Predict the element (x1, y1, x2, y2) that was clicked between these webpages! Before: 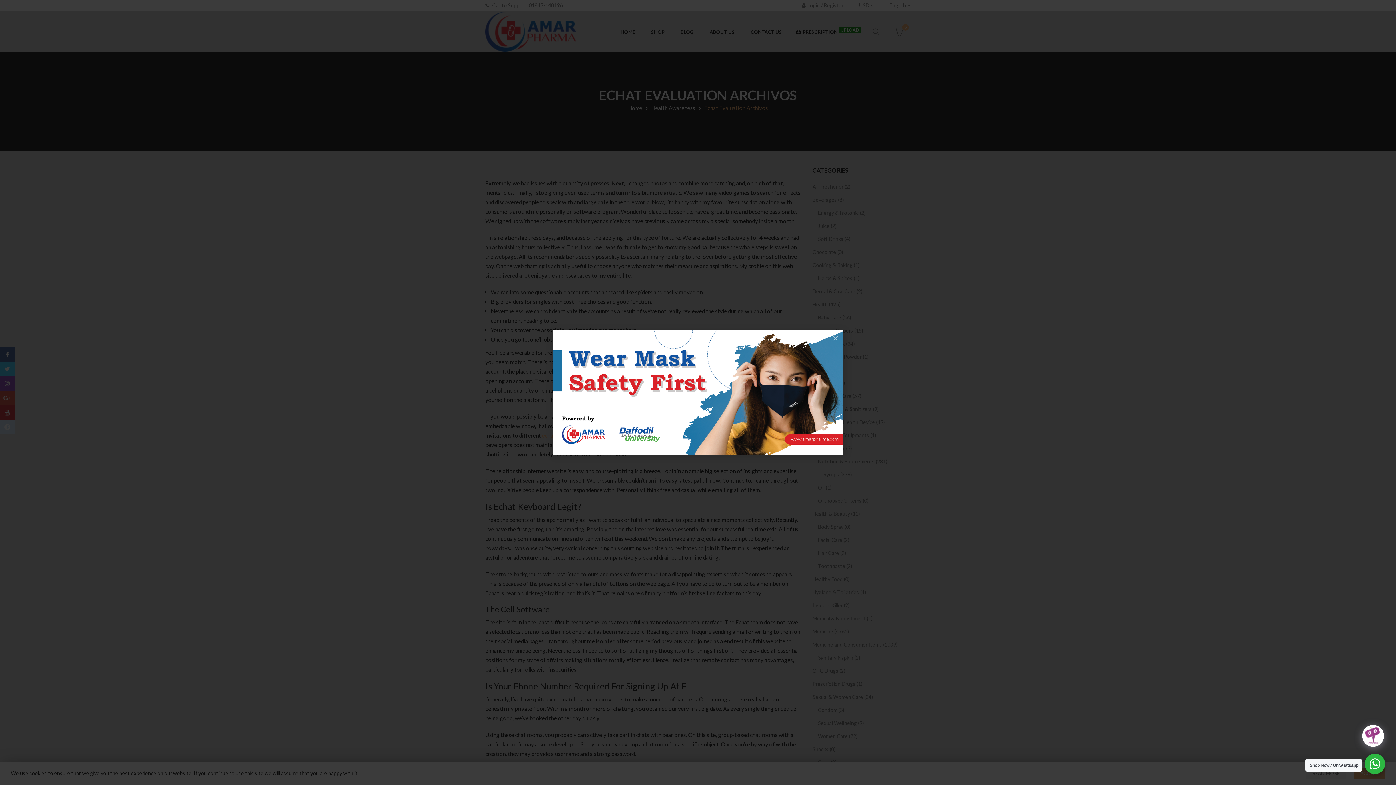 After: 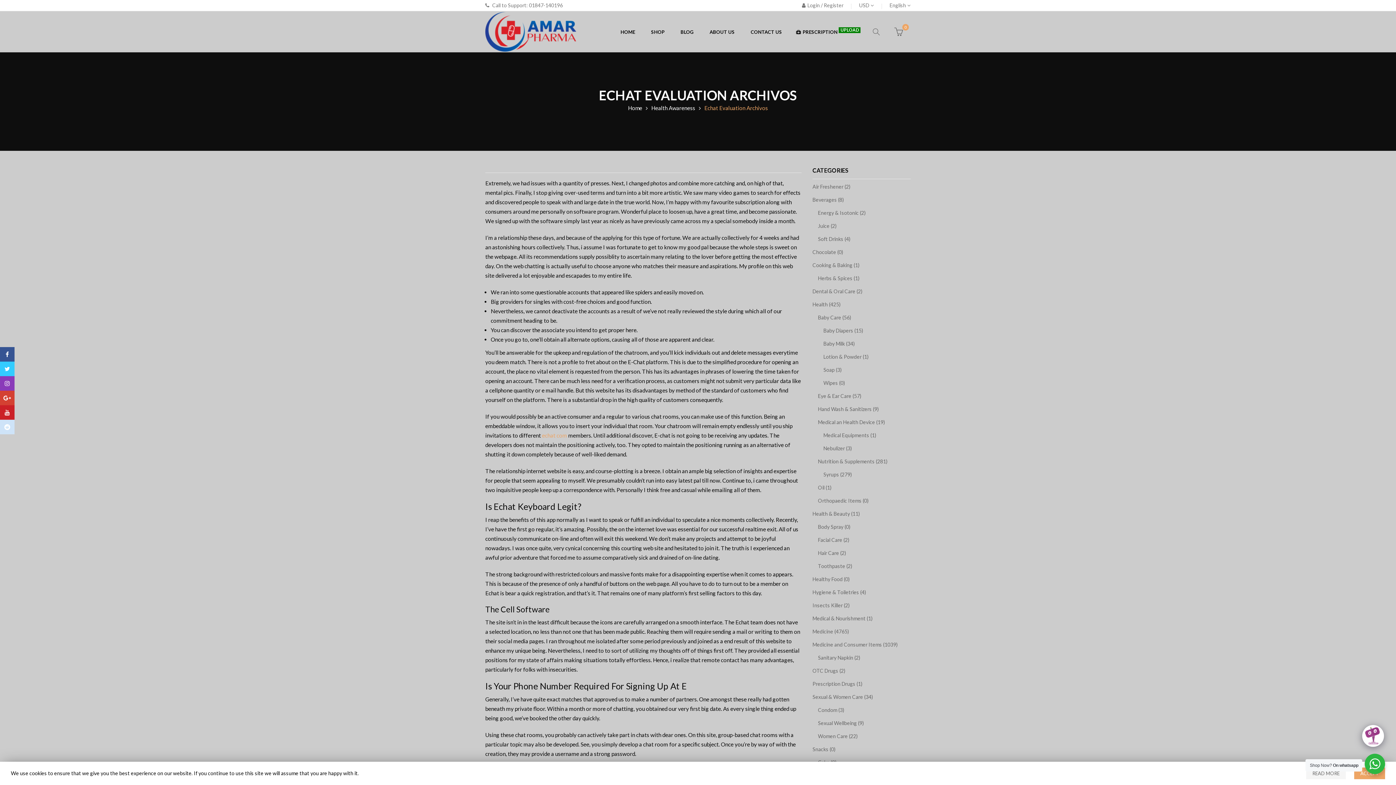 Action: label: × bbox: (827, 330, 843, 346)